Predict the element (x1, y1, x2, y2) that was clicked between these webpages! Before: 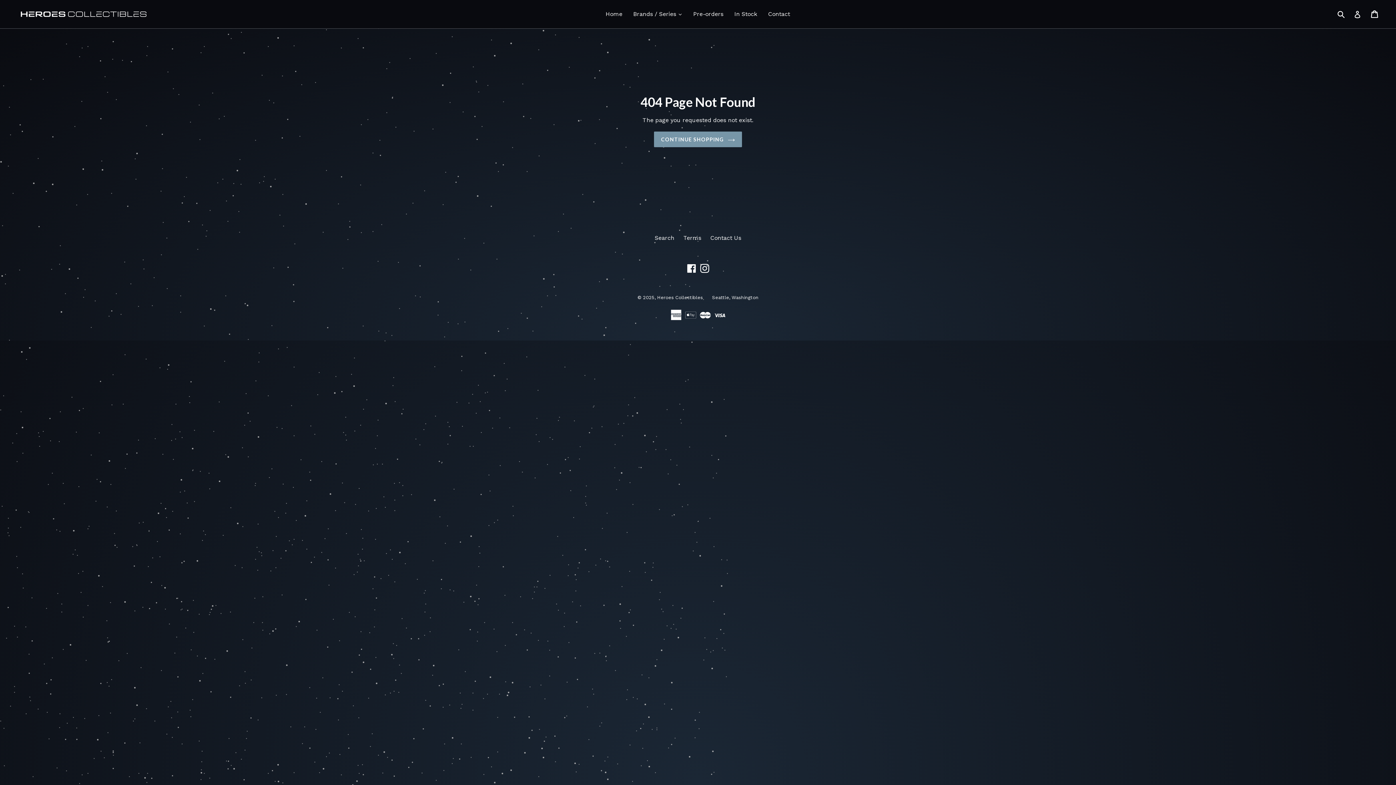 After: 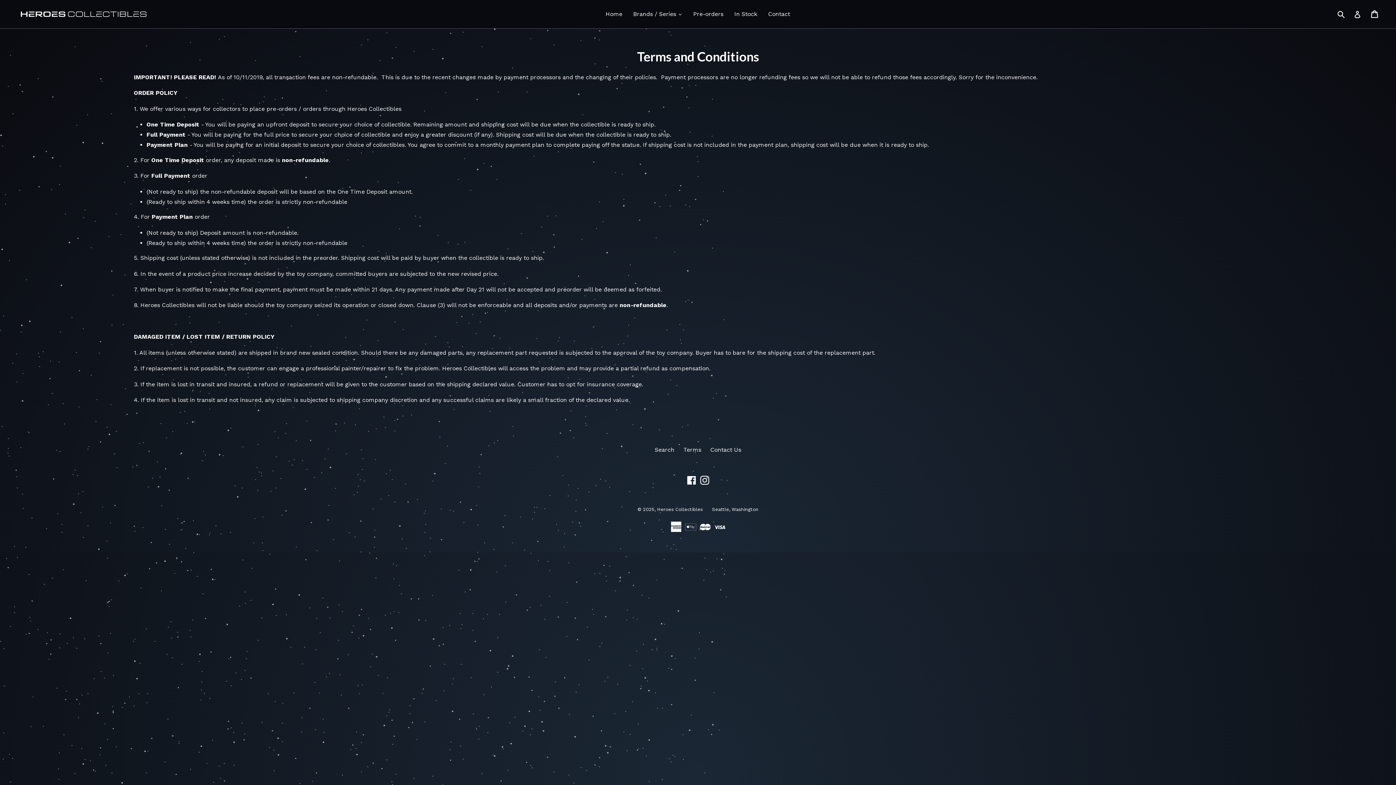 Action: bbox: (683, 234, 701, 241) label: Terms